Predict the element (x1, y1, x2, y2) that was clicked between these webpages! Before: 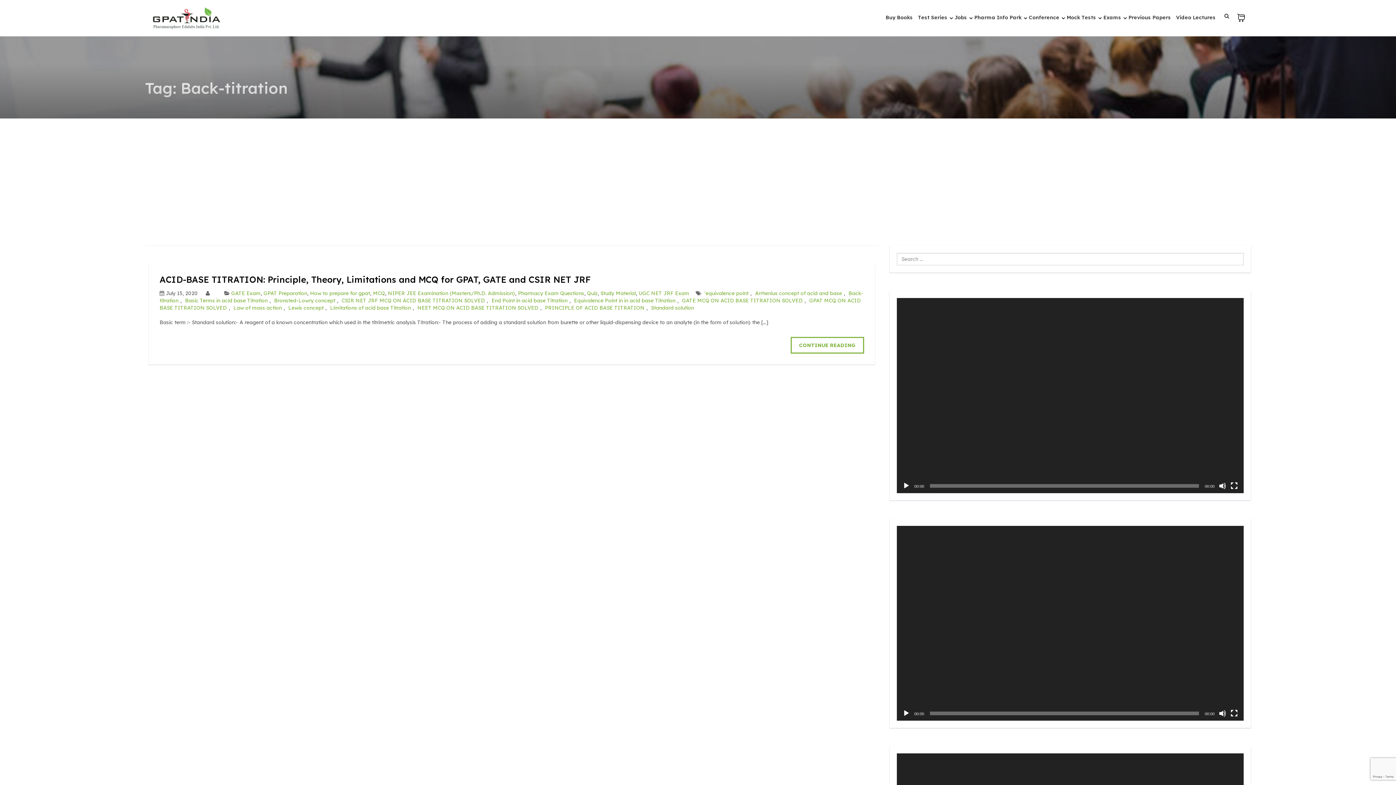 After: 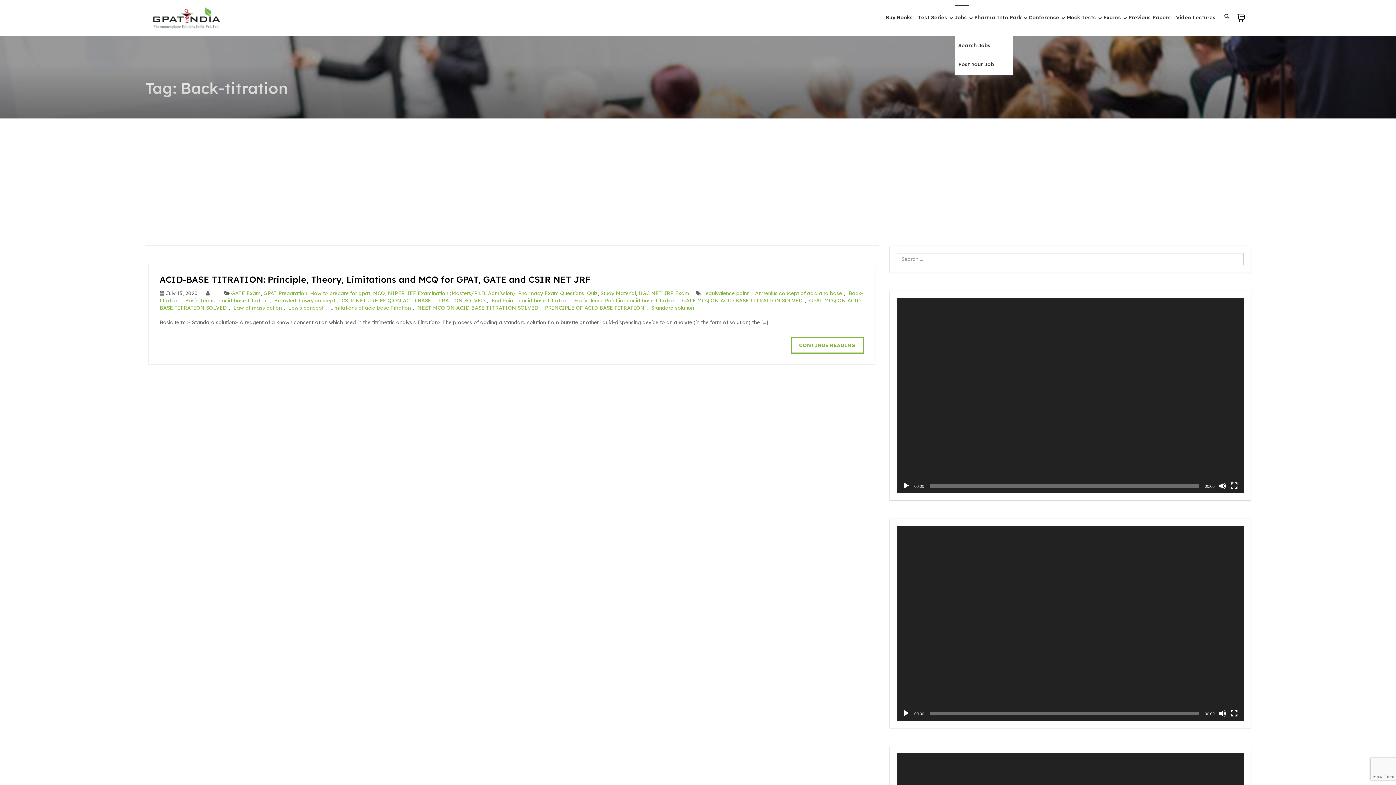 Action: bbox: (954, 6, 969, 28) label: Jobs 